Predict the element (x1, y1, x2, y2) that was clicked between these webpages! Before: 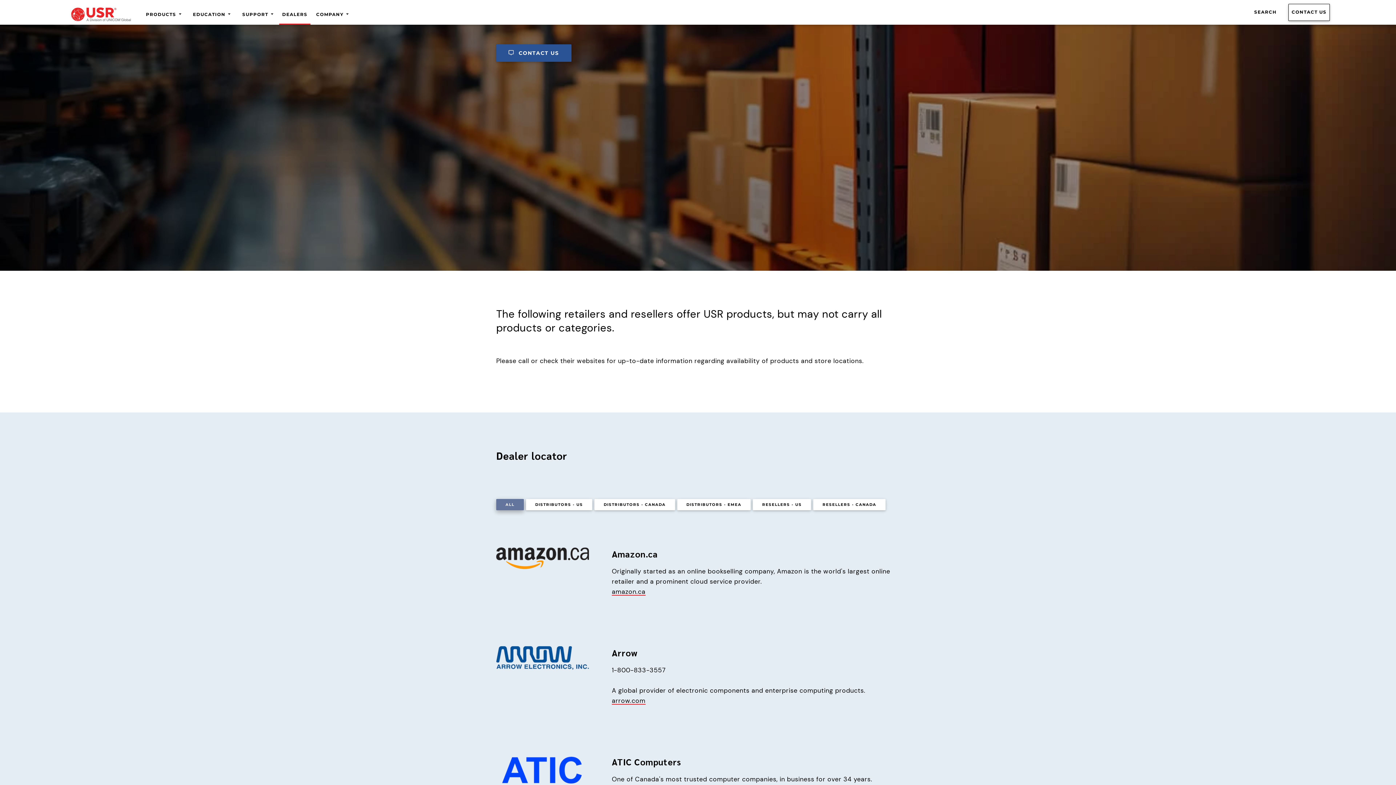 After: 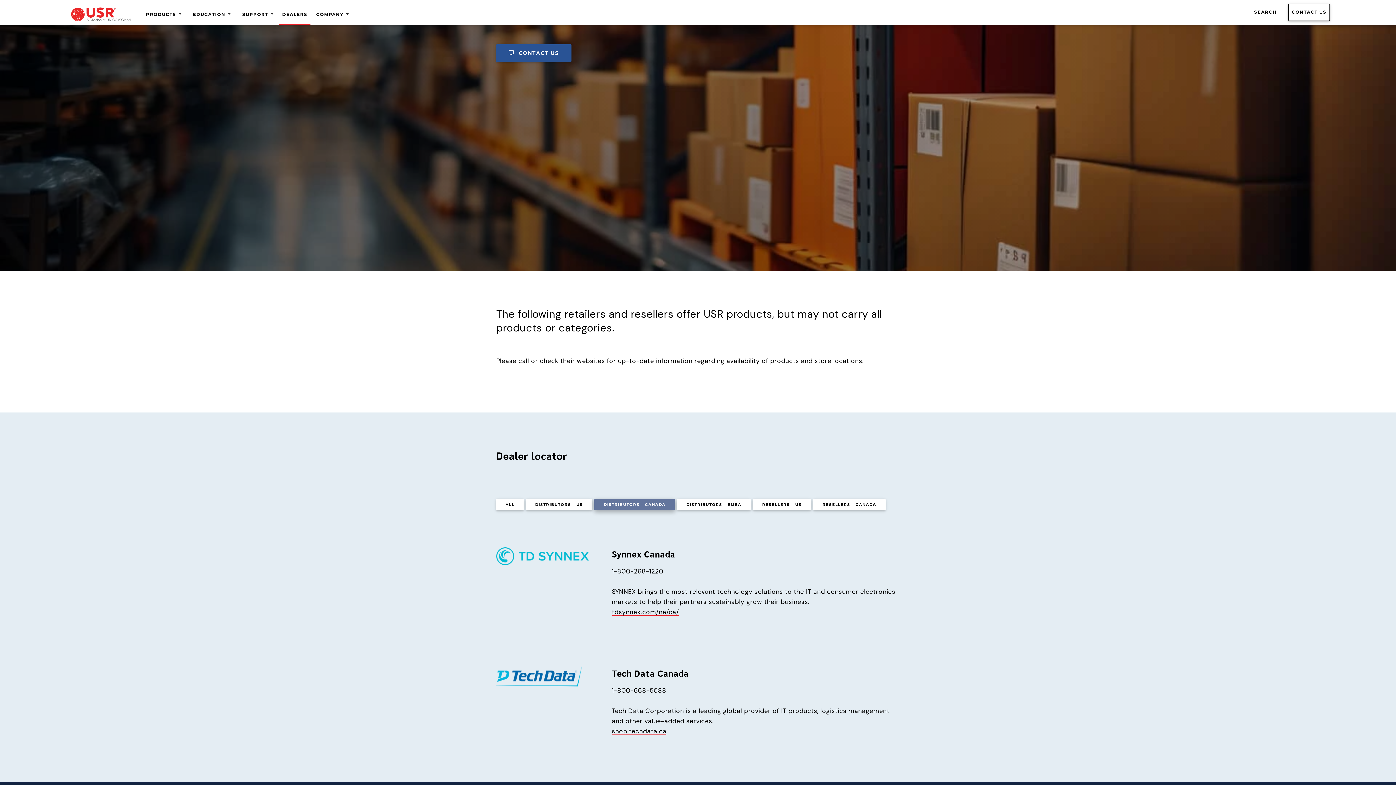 Action: label: DISTRIBUTORS - CANADA bbox: (594, 499, 675, 510)